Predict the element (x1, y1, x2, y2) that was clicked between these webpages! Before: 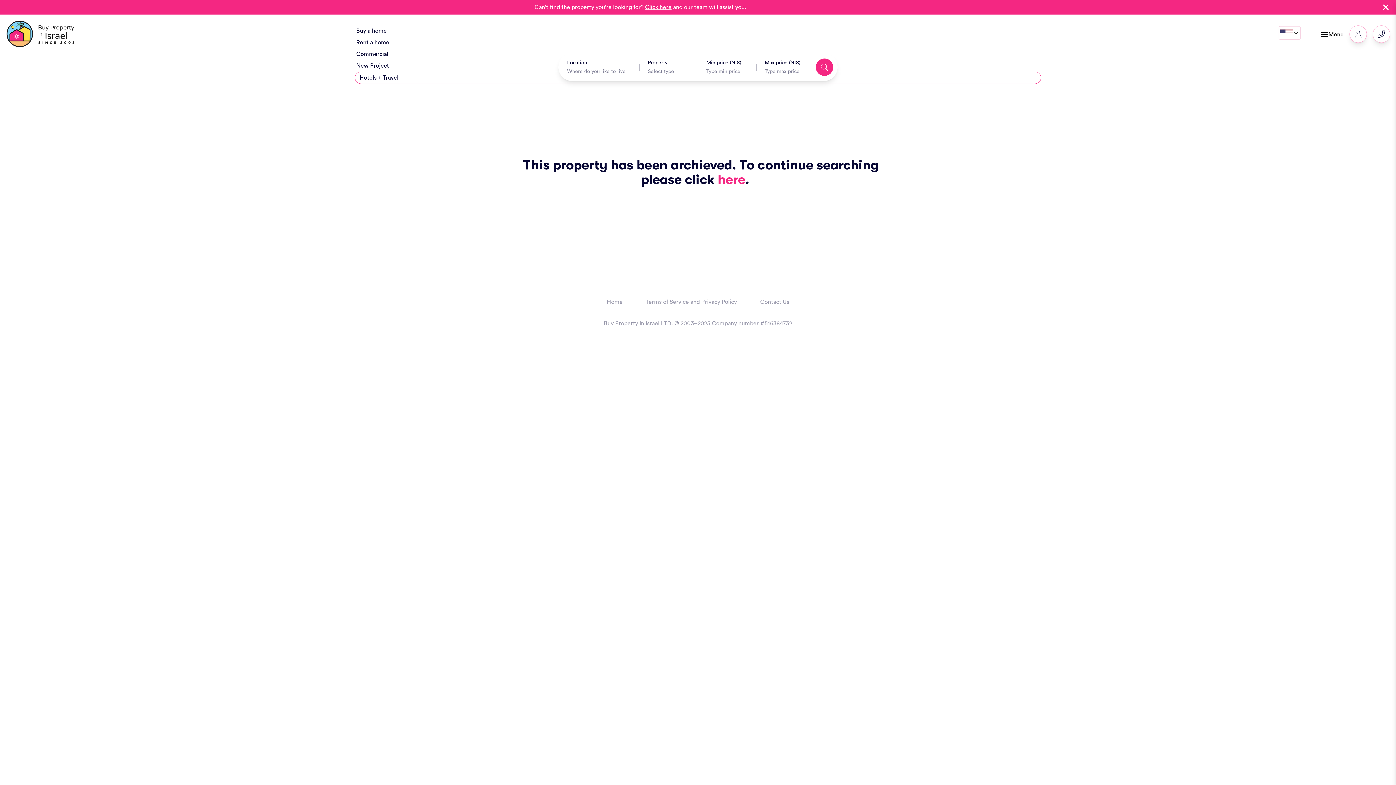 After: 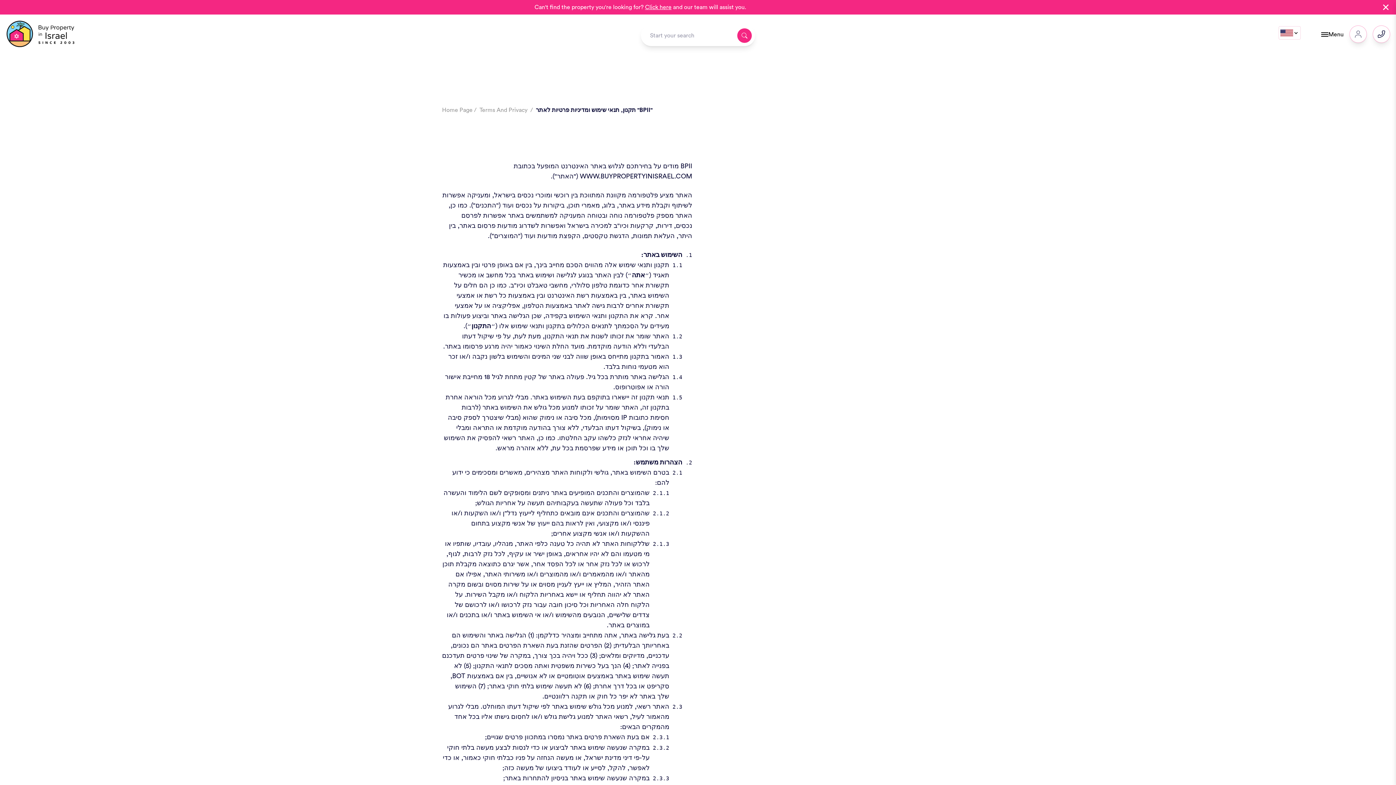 Action: label: Terms of Service and Privacy Policy bbox: (646, 297, 737, 307)